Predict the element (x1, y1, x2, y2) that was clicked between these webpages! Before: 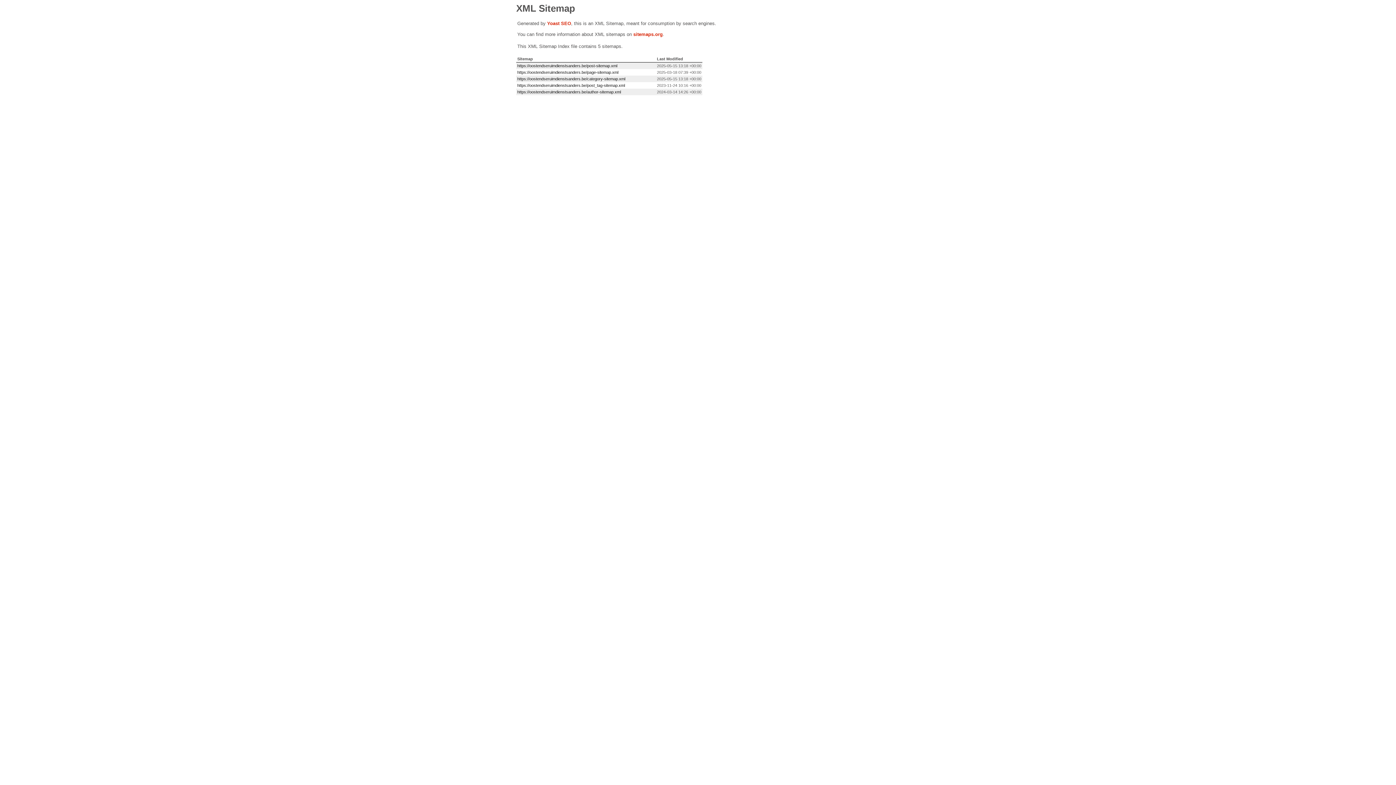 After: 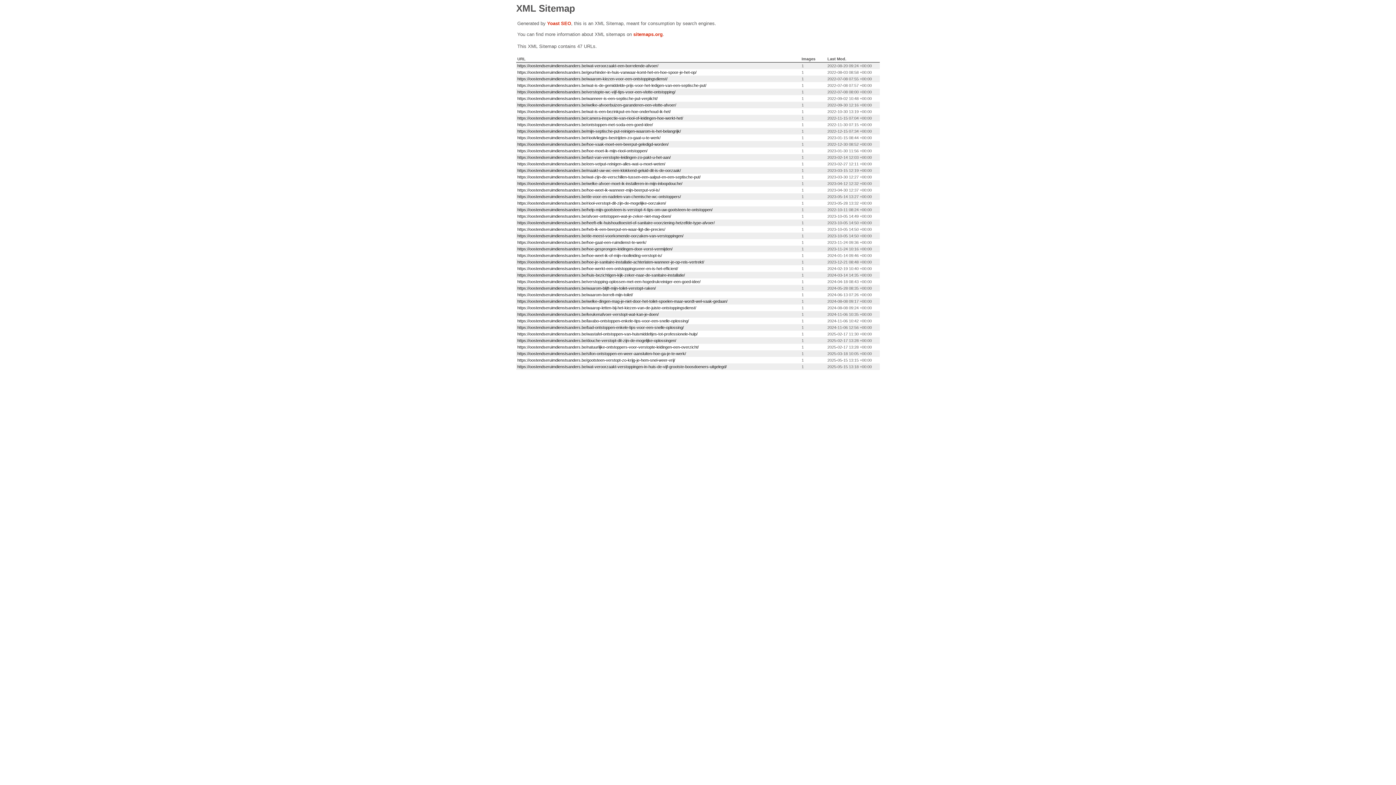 Action: label: https://oostendseruimdienstsanders.be/post-sitemap.xml bbox: (517, 63, 617, 68)